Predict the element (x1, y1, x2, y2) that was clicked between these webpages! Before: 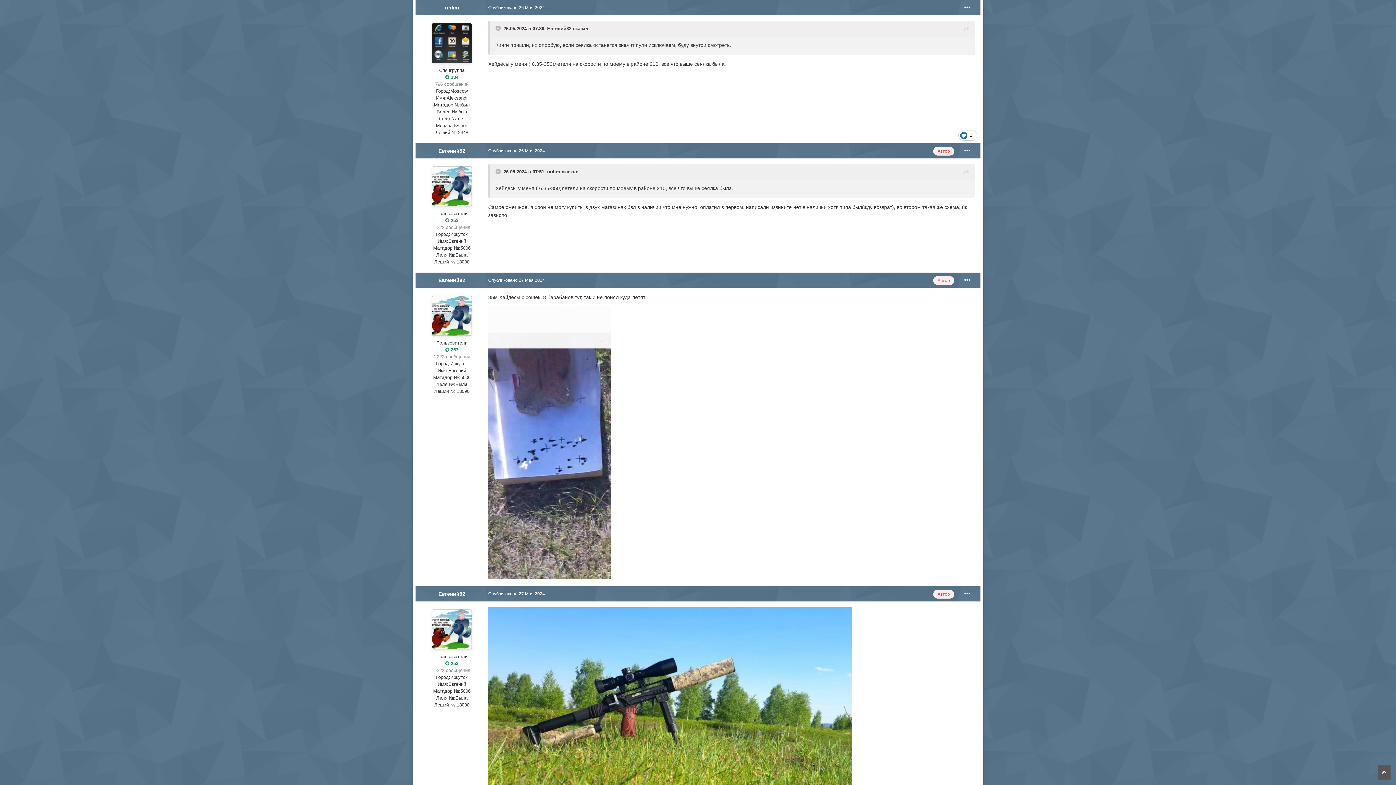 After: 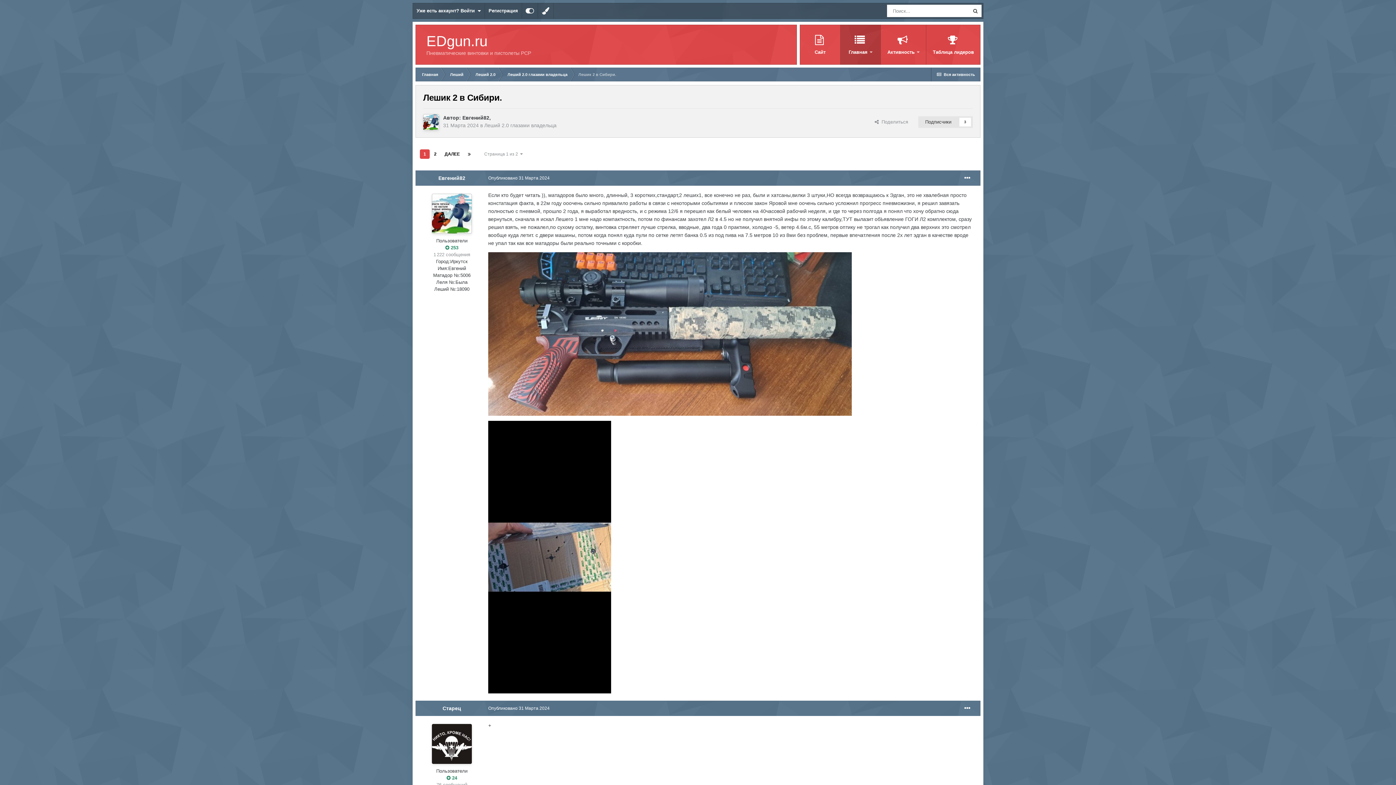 Action: bbox: (1378, 765, 1390, 780)